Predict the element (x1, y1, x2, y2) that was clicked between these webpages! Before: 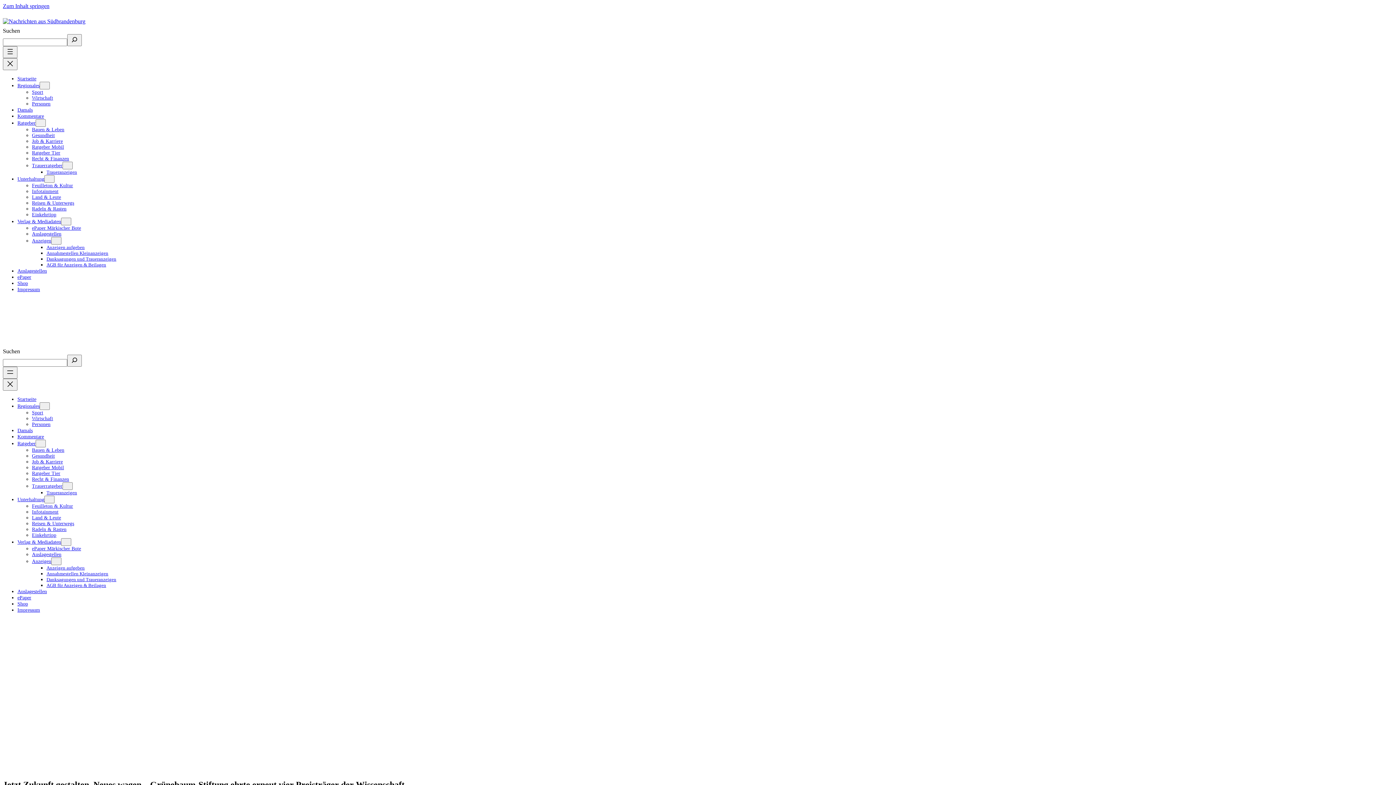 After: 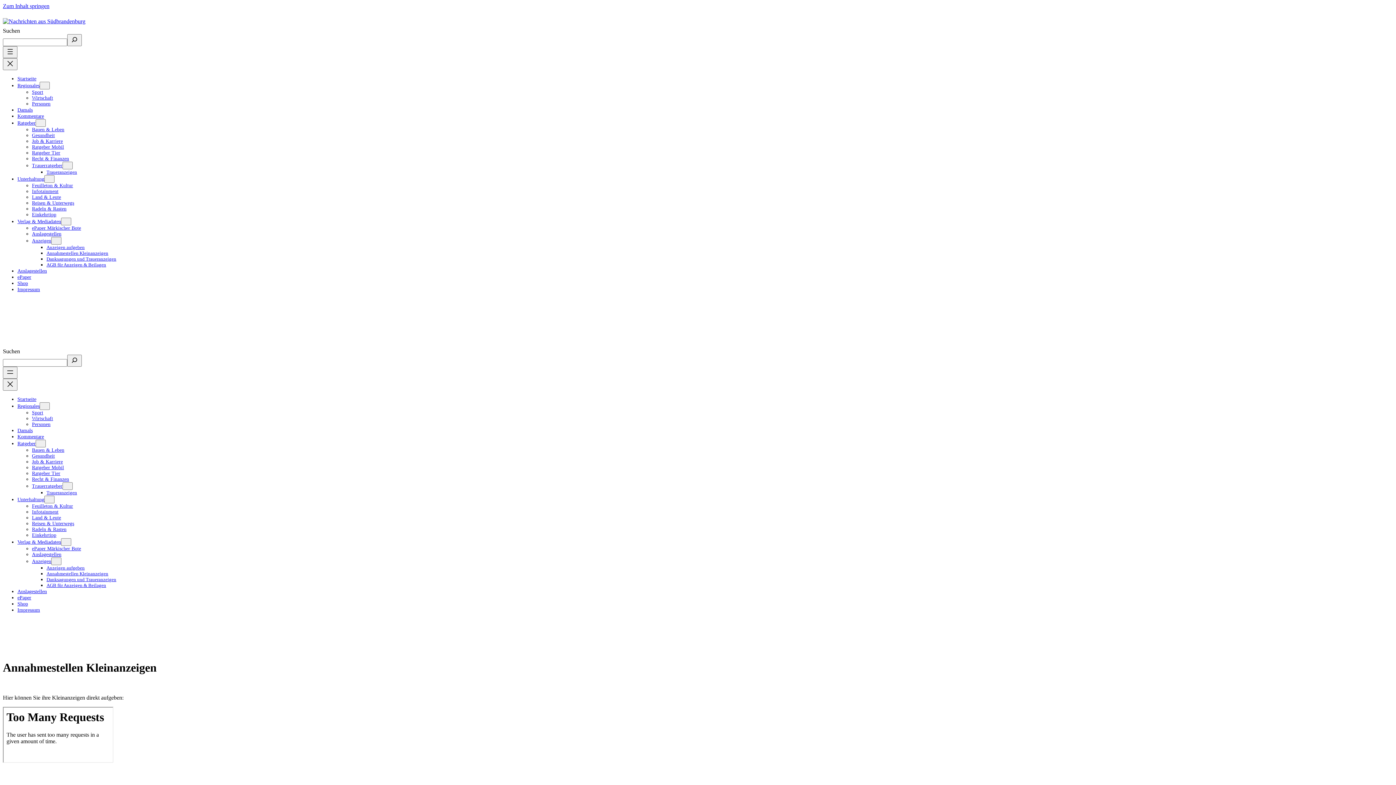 Action: label: Annahmestellen Kleinanzeigen bbox: (46, 571, 108, 576)